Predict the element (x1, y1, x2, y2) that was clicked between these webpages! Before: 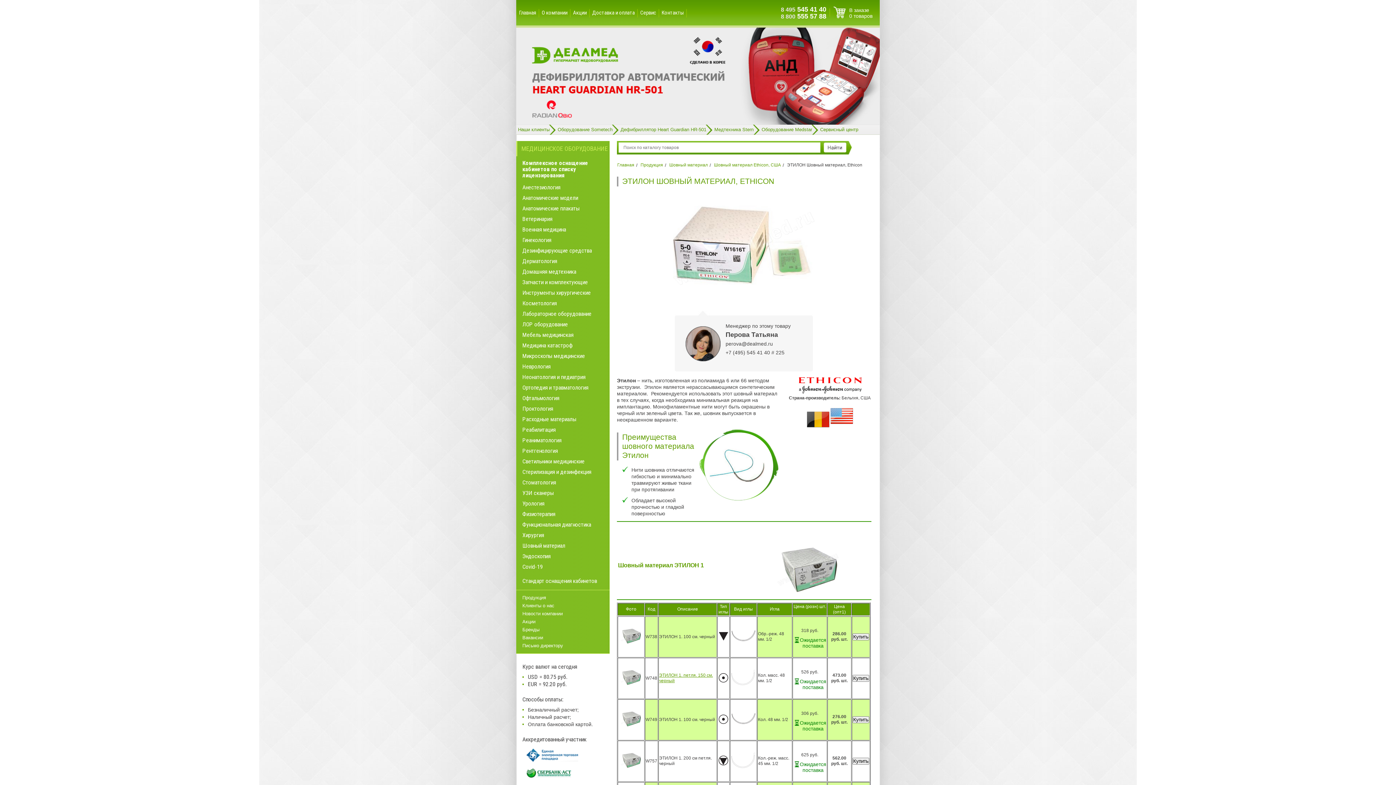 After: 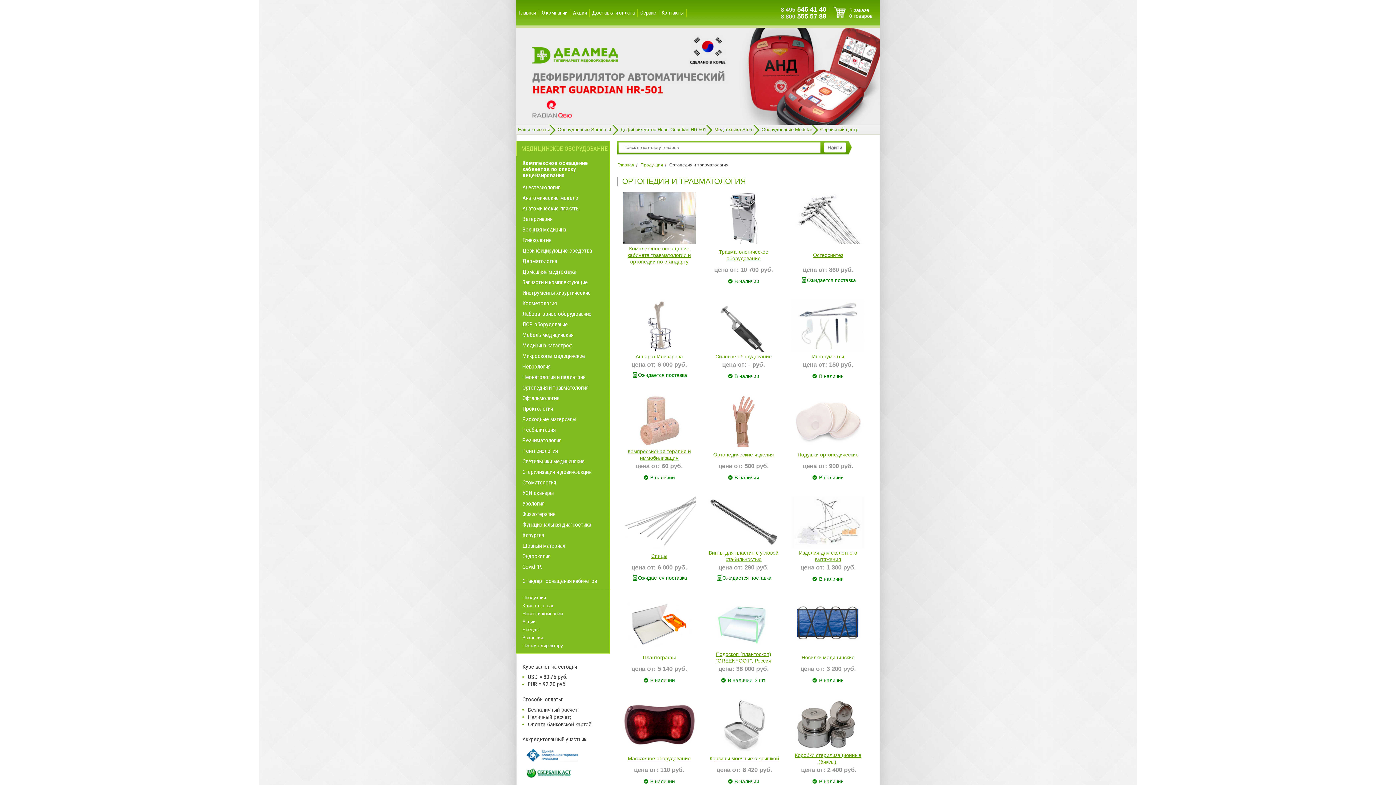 Action: label: Ортопедия и травматология bbox: (512, 382, 609, 393)